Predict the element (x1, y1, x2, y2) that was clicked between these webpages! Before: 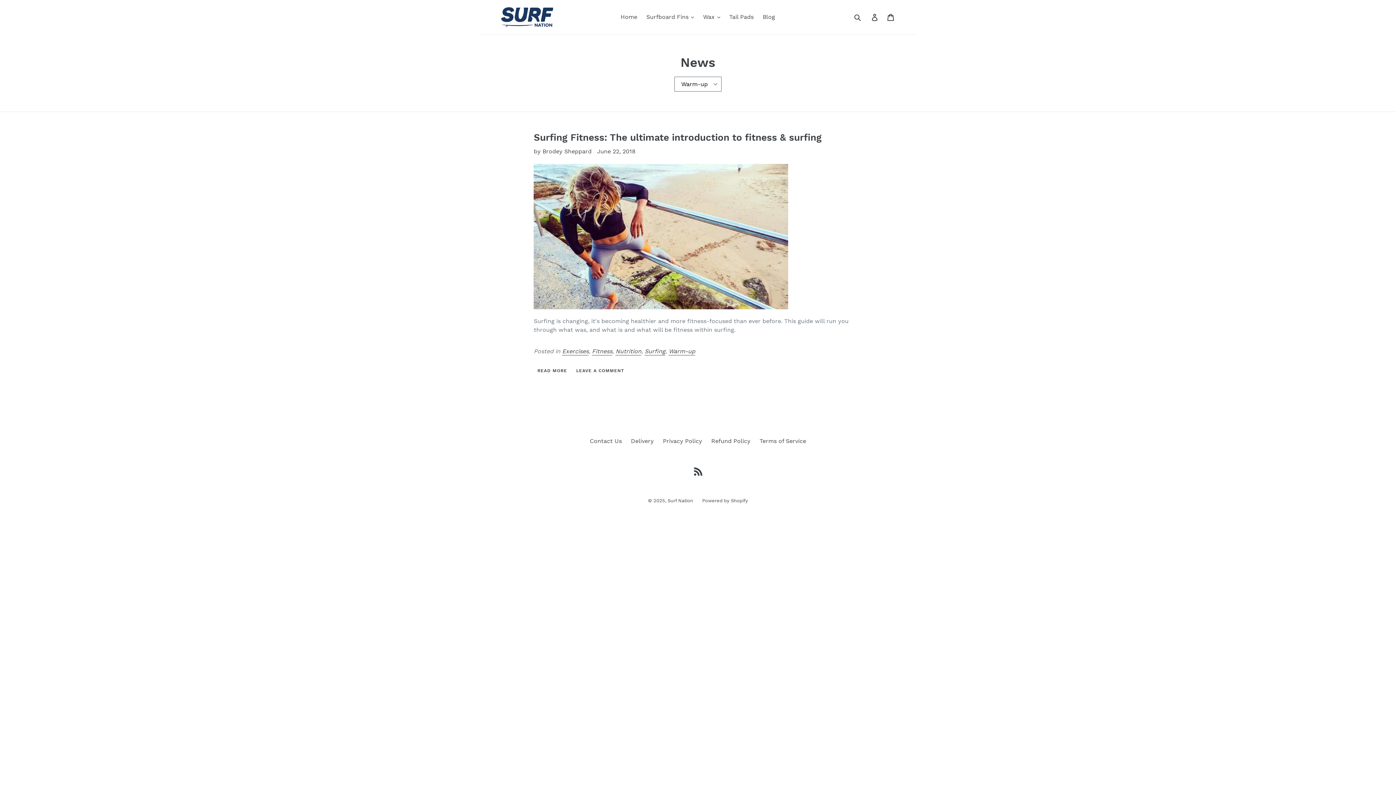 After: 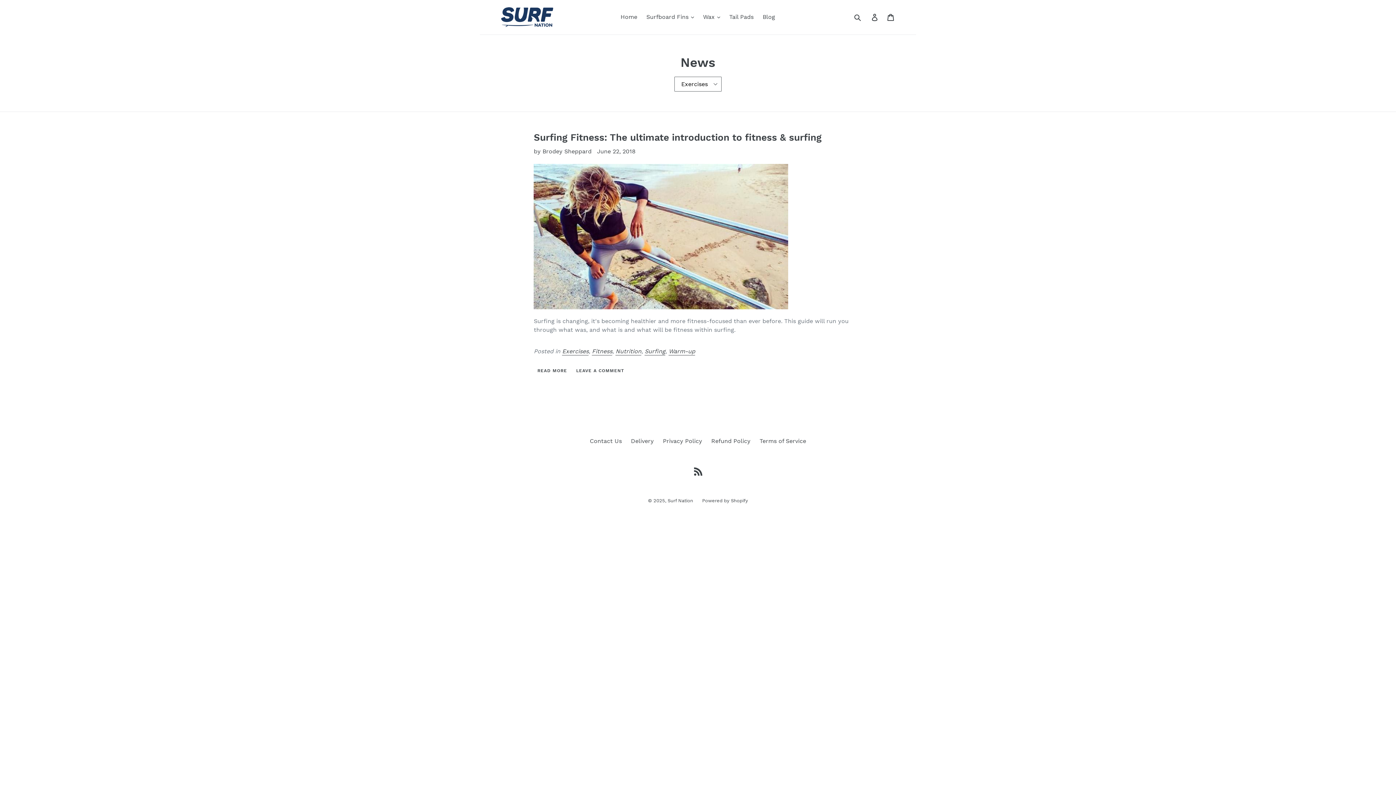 Action: bbox: (562, 347, 588, 355) label: Exercises